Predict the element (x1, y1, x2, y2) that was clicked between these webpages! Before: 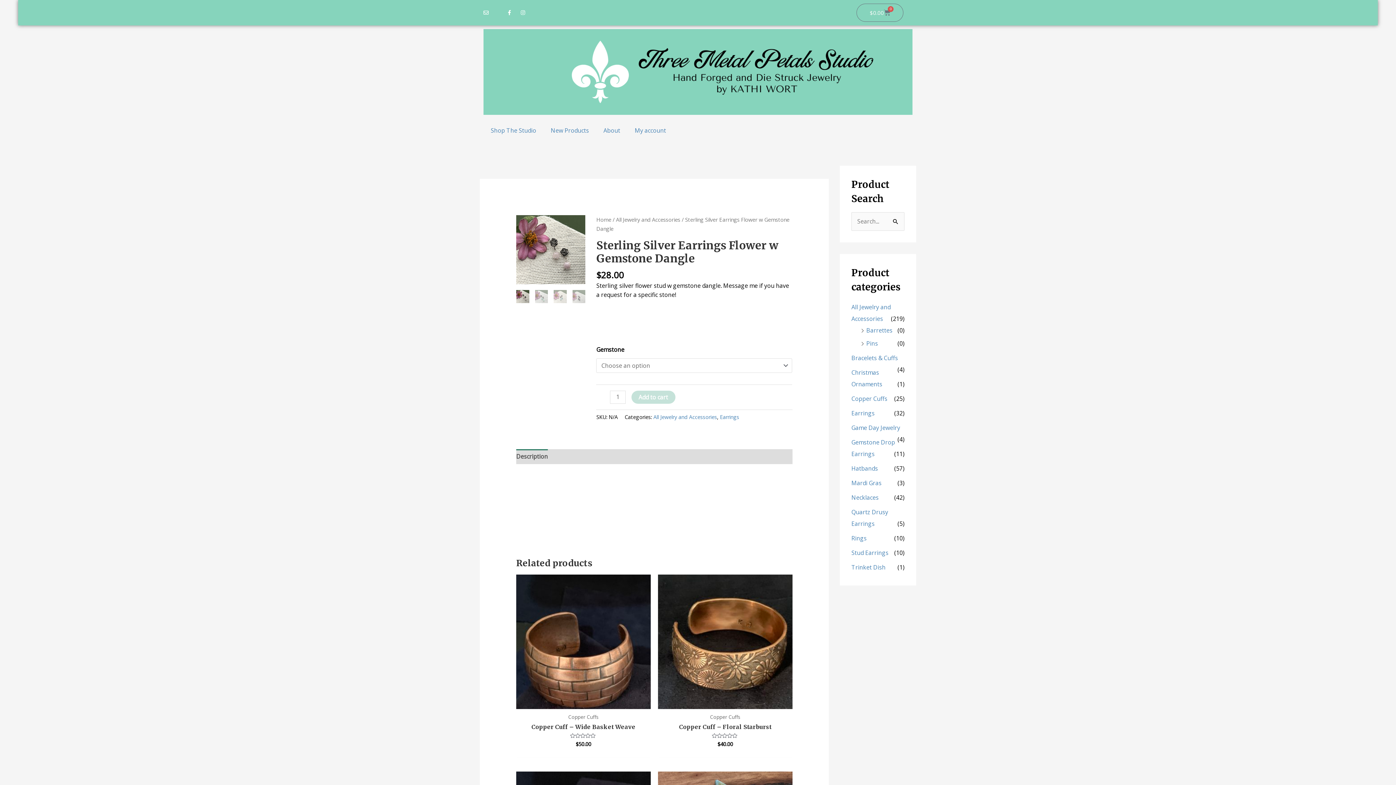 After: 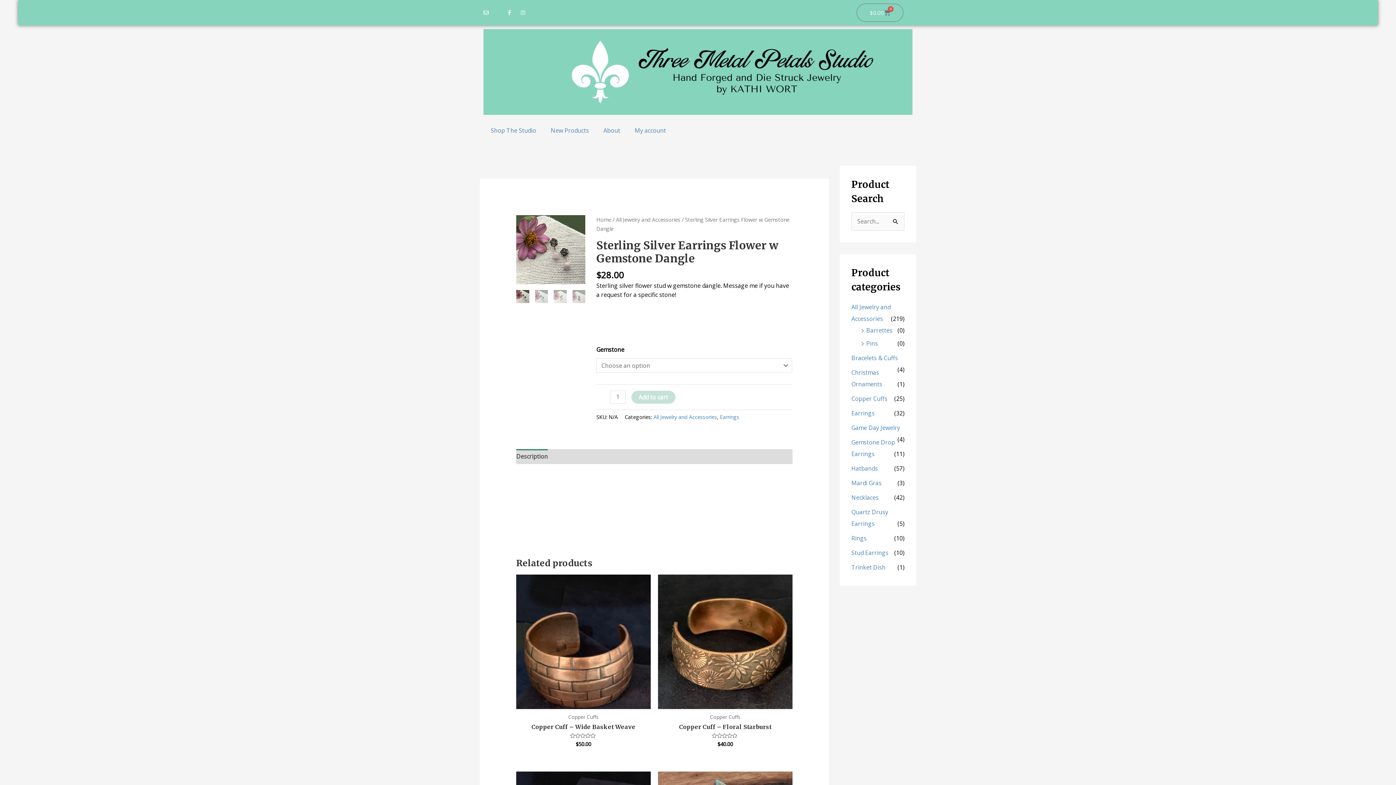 Action: label: Instagram bbox: (518, 7, 528, 17)